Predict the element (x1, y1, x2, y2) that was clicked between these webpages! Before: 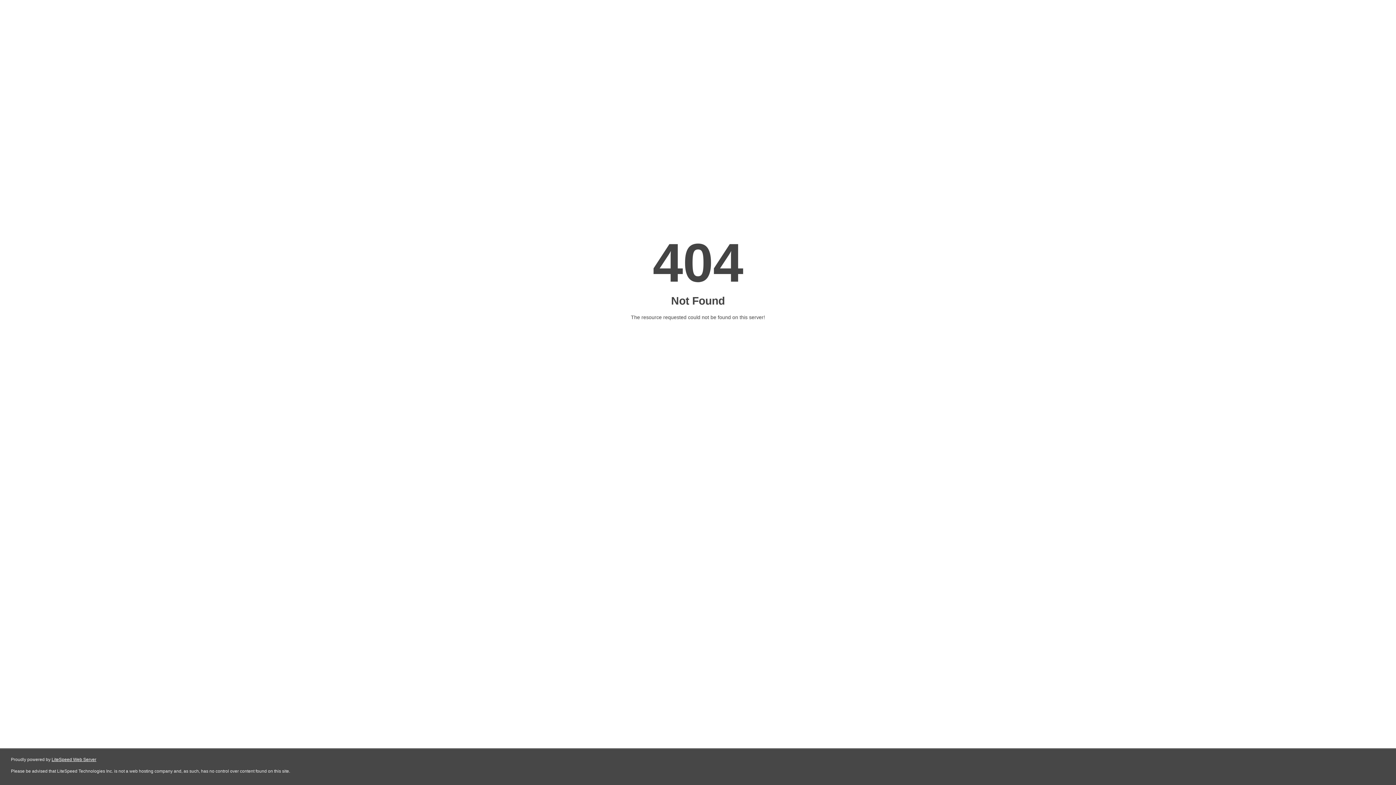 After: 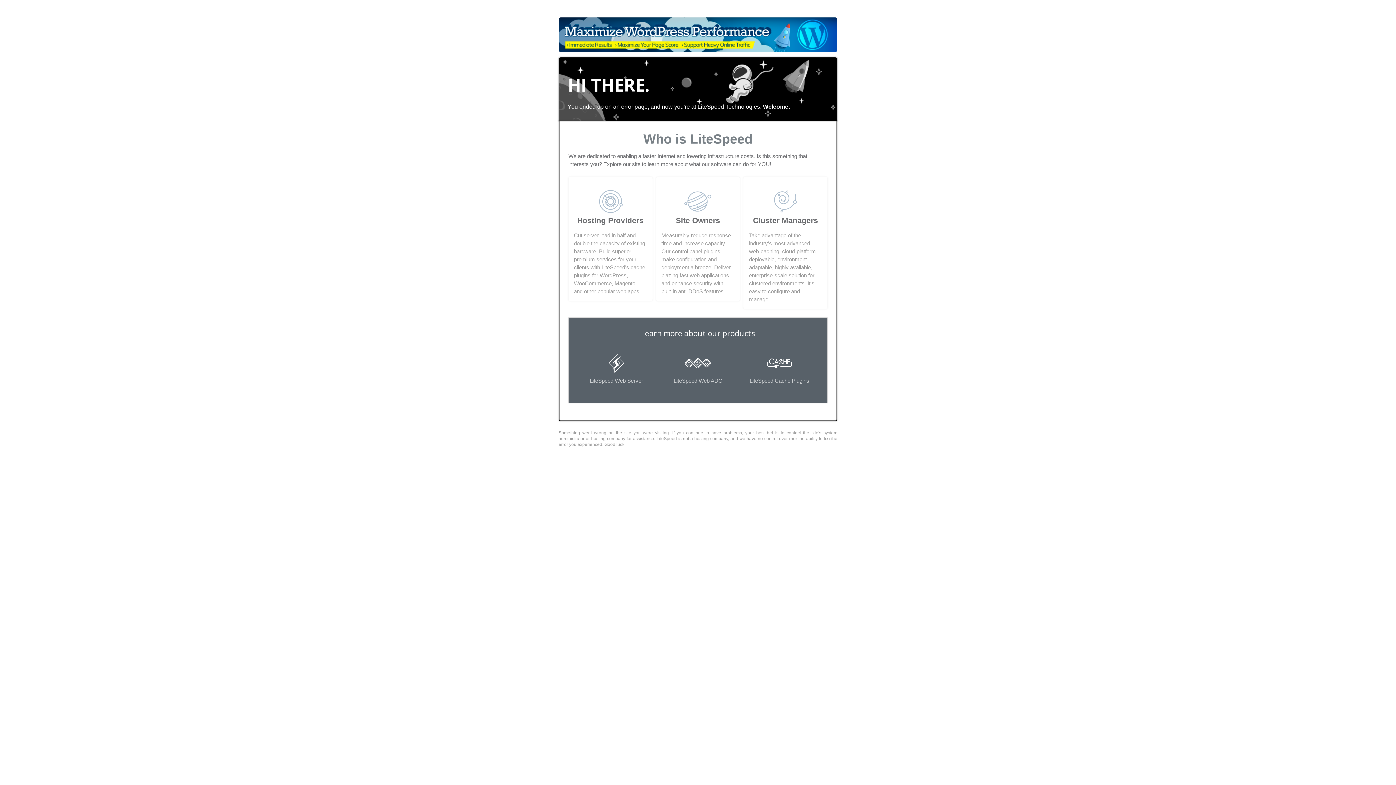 Action: bbox: (51, 757, 96, 762) label: LiteSpeed Web Server